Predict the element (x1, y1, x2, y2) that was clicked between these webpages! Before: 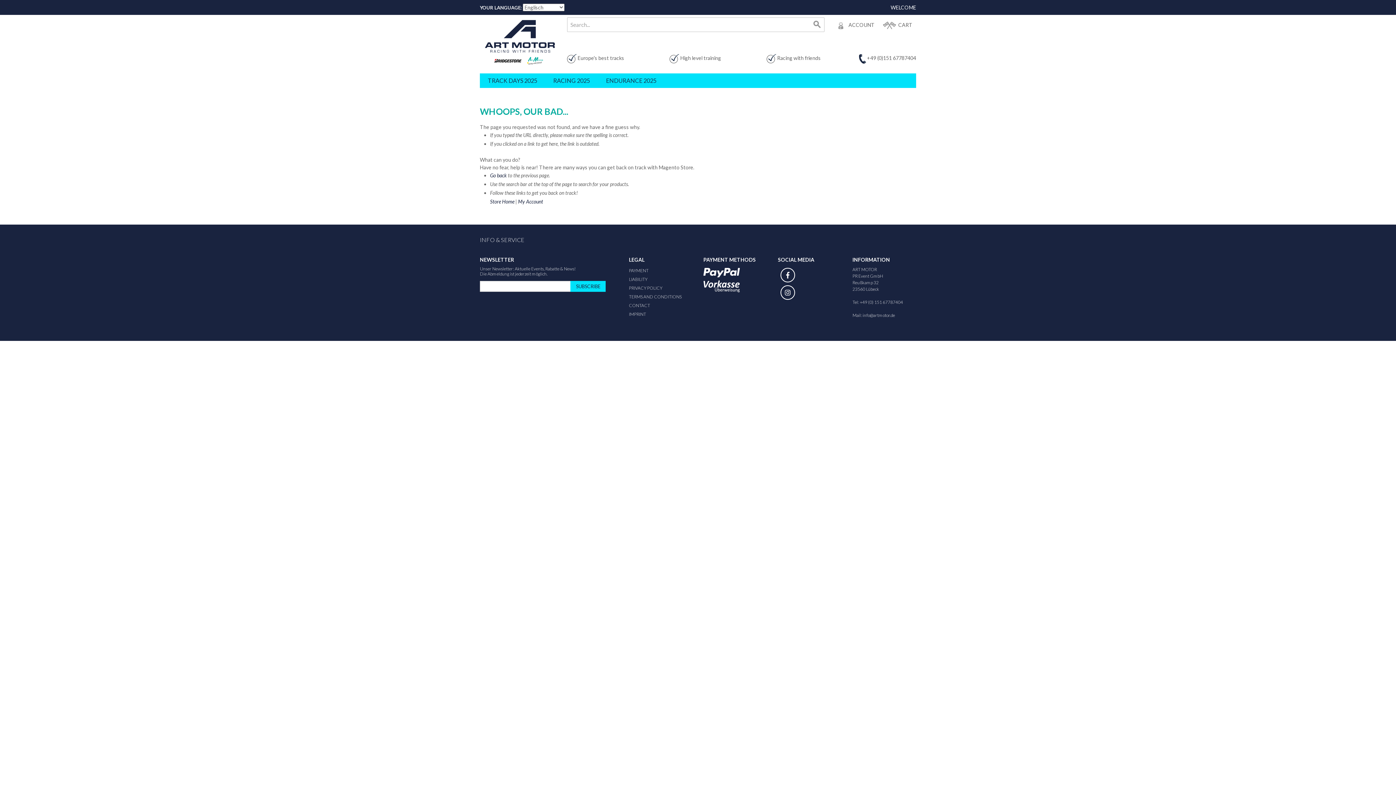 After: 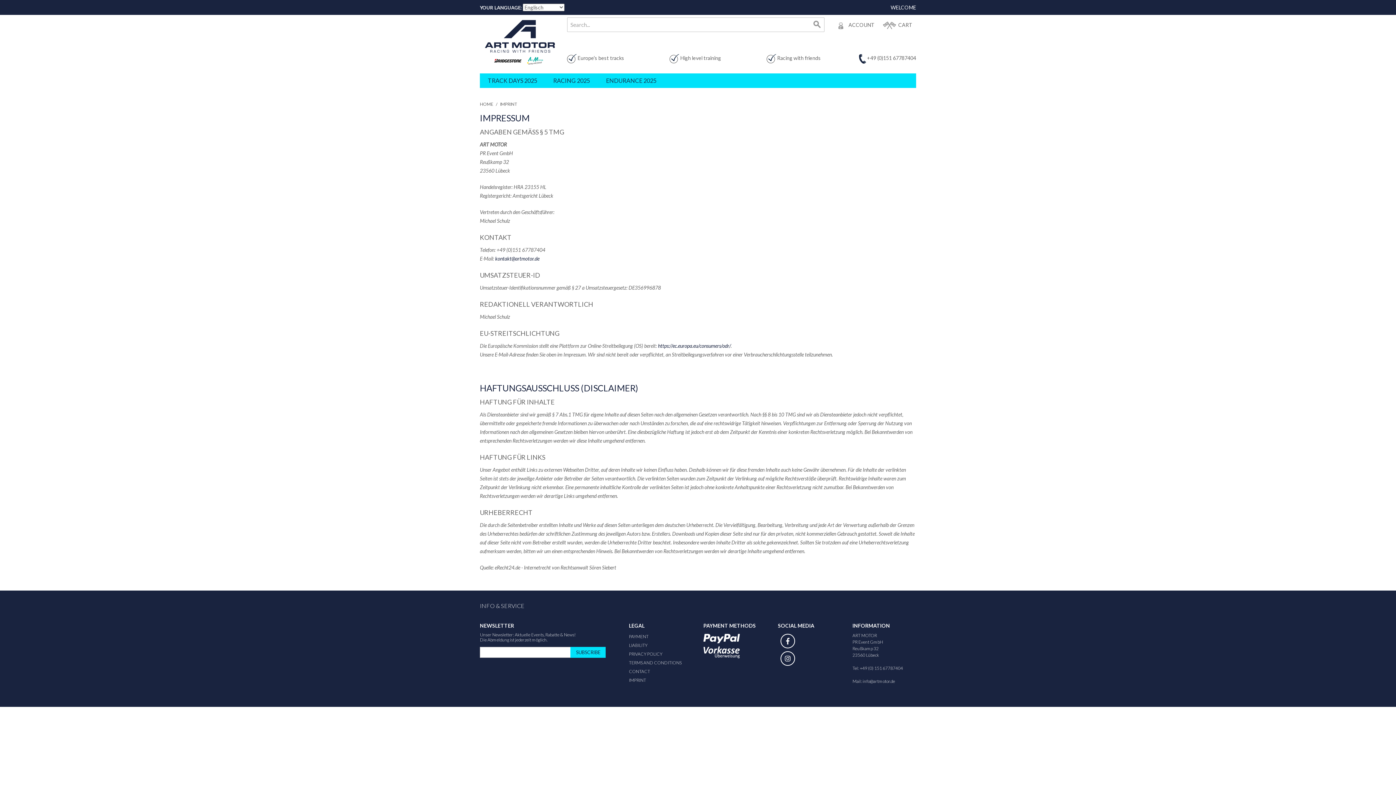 Action: label: IMPRINT bbox: (629, 311, 646, 317)